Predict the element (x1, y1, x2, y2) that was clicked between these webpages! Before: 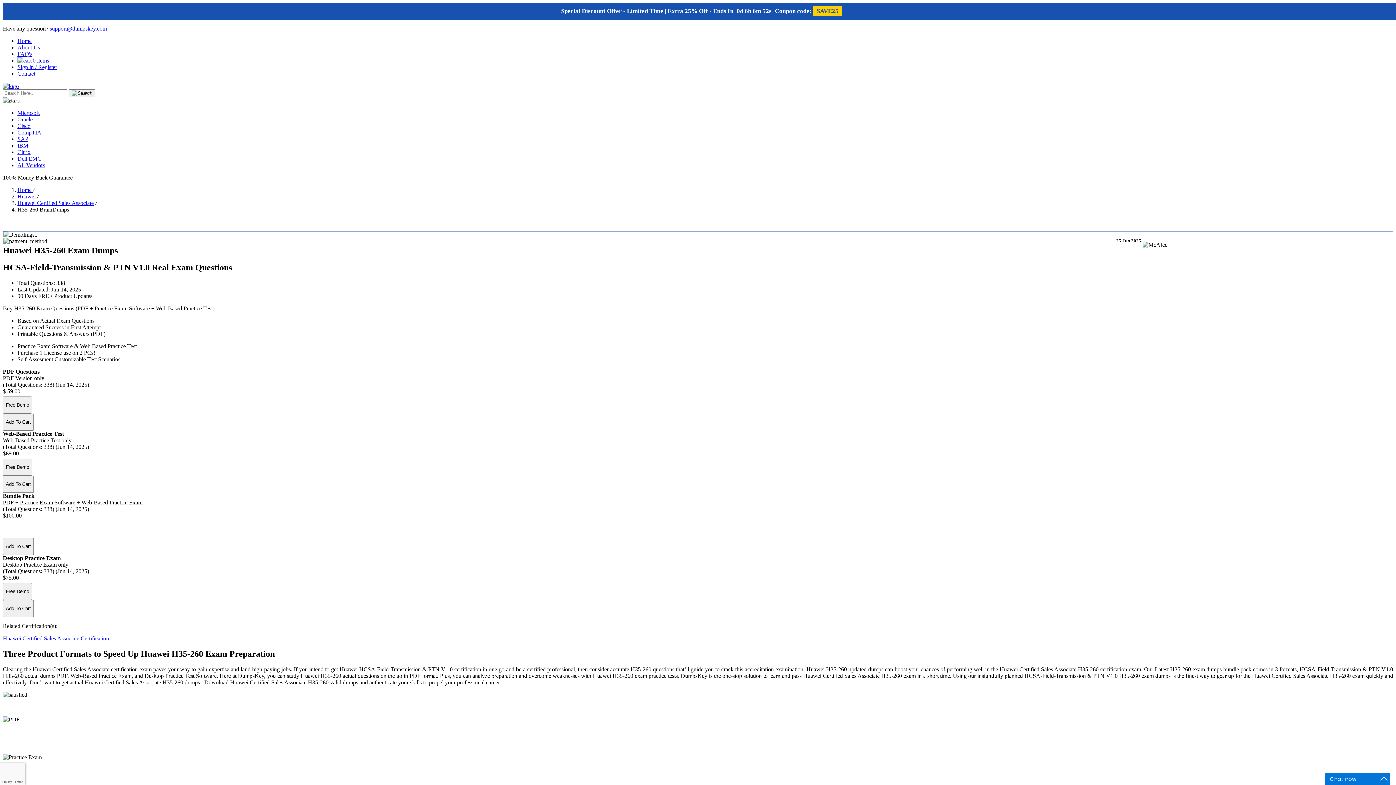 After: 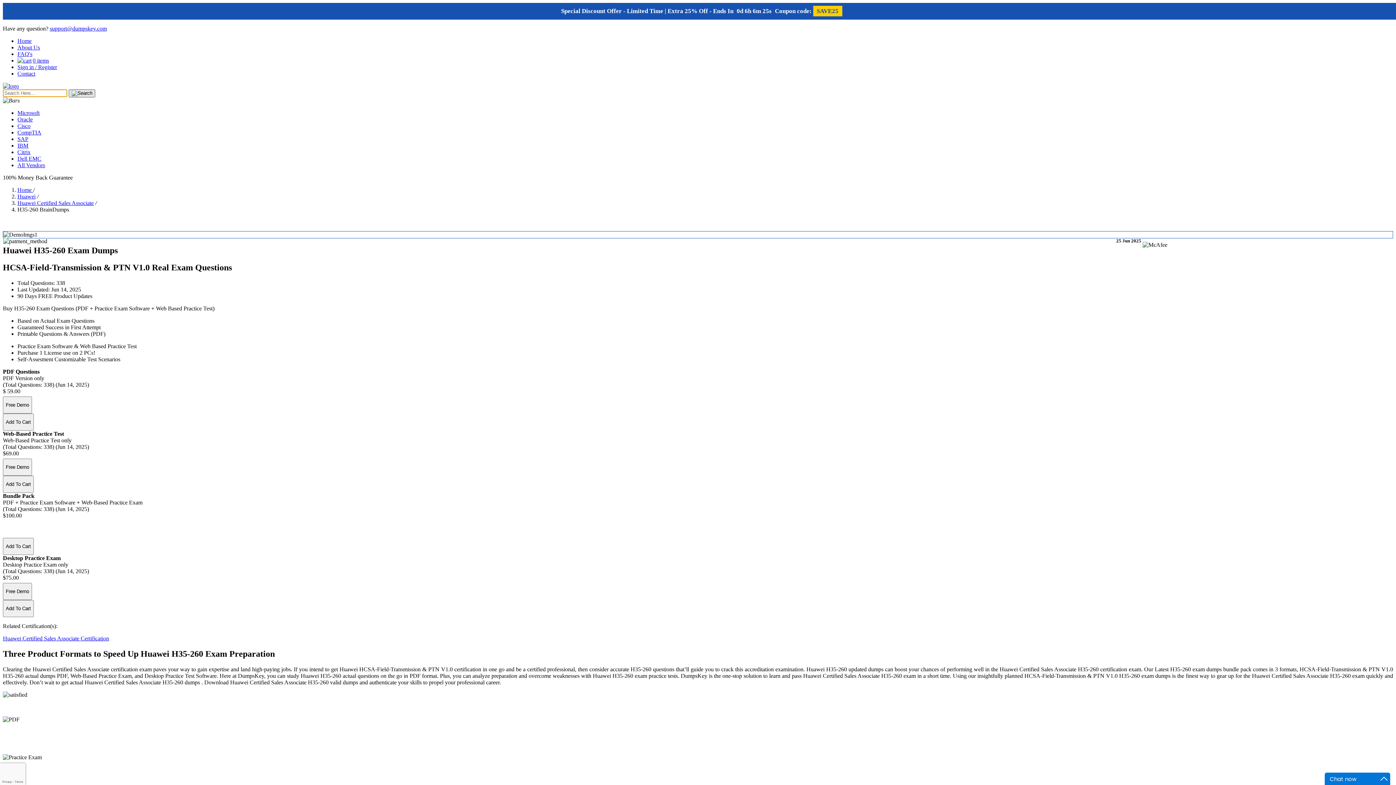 Action: label: search-btn bbox: (68, 89, 95, 97)